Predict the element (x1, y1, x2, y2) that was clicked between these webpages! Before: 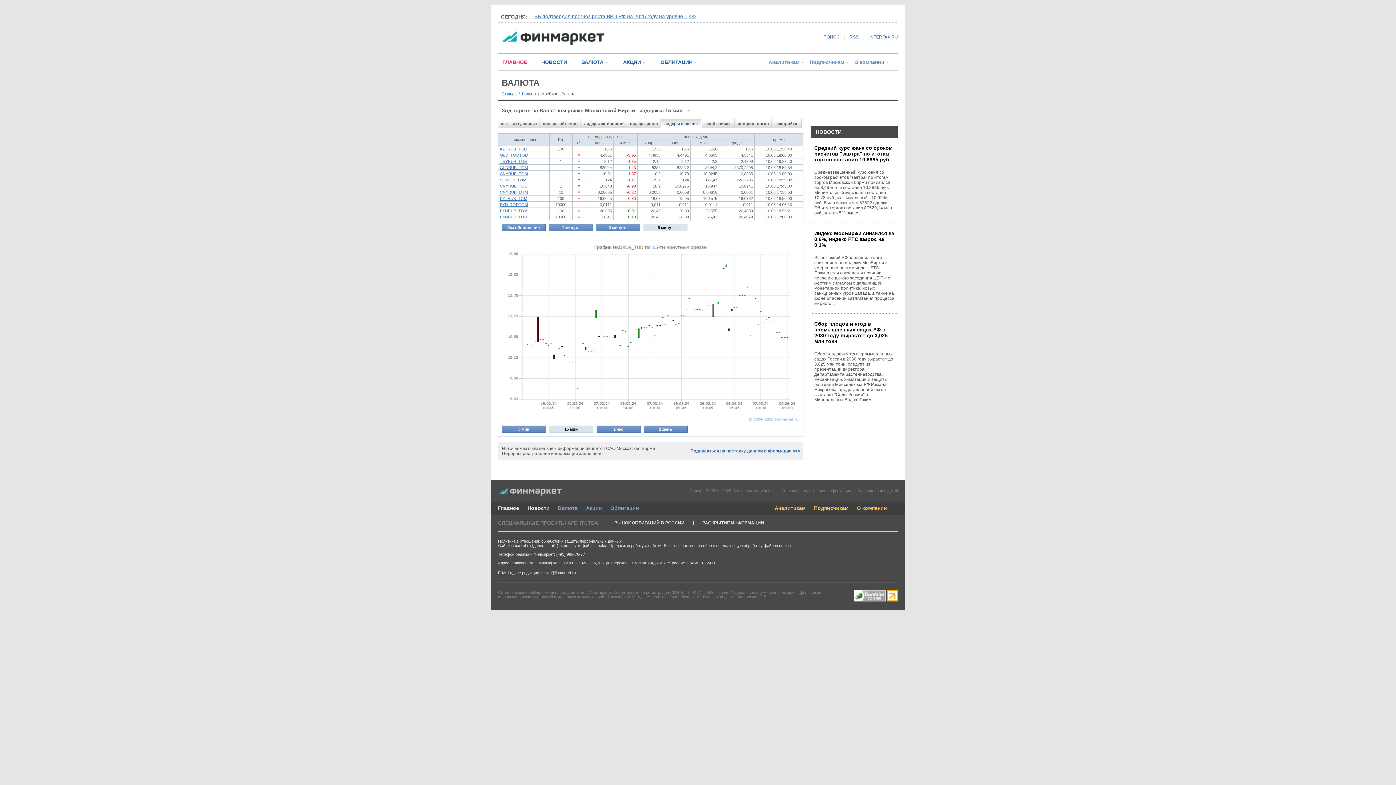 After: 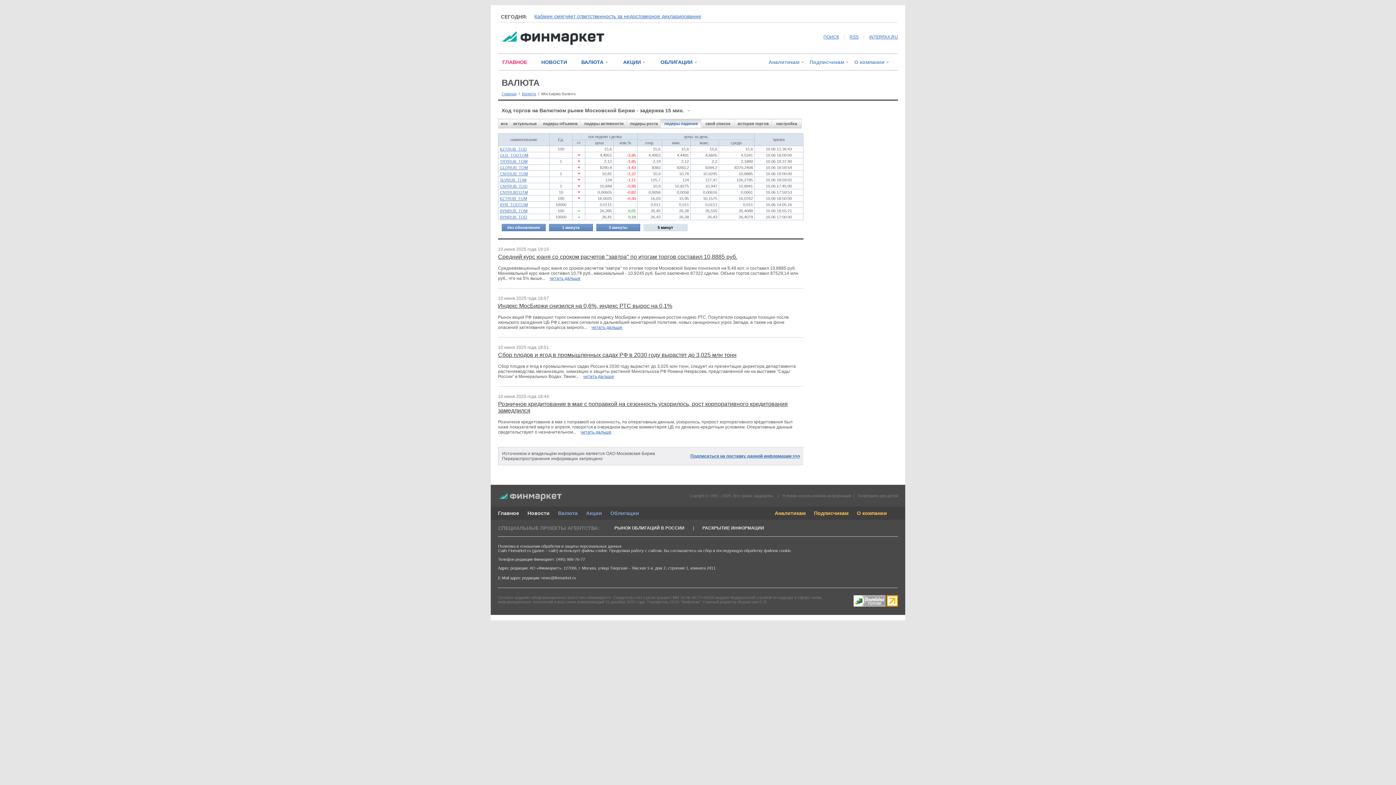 Action: bbox: (664, 121, 697, 125) label: лидеры падения